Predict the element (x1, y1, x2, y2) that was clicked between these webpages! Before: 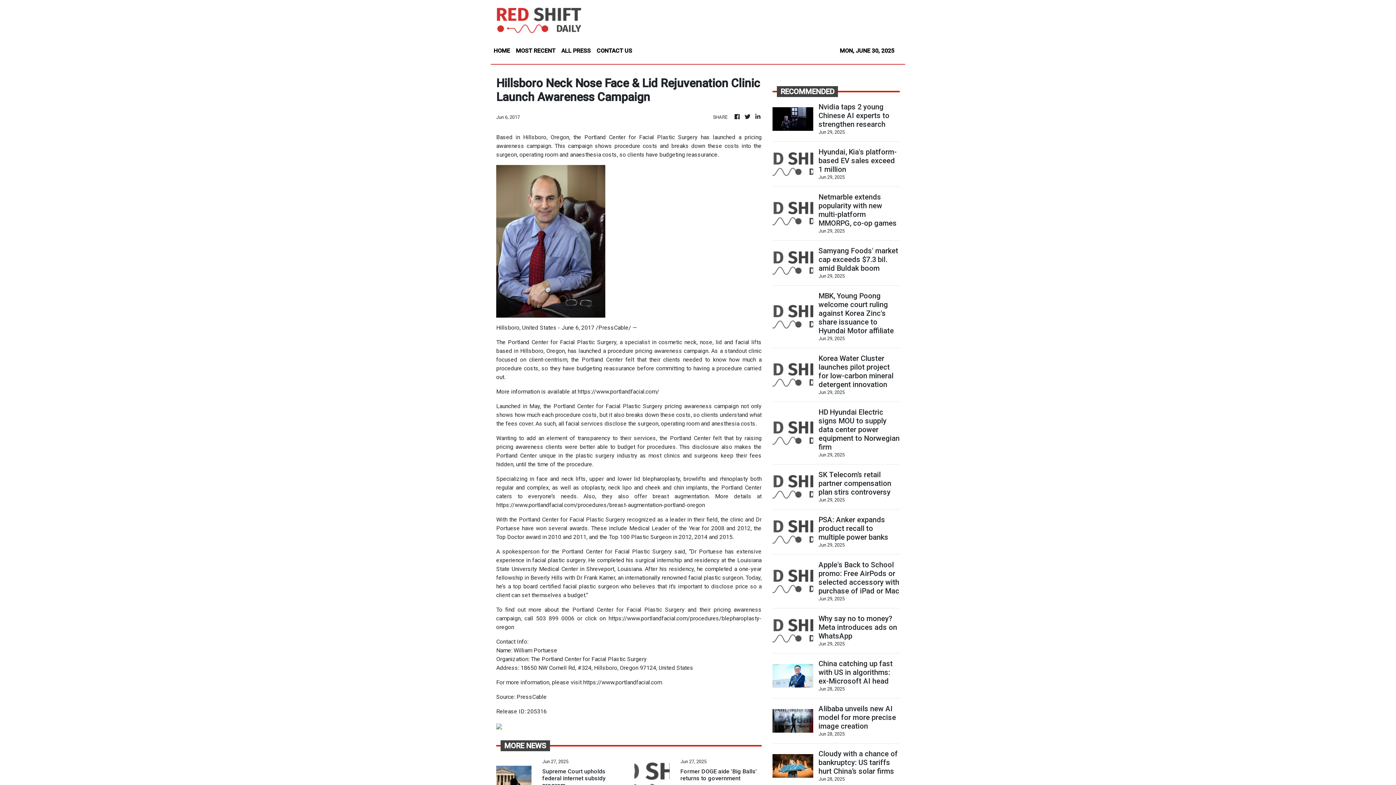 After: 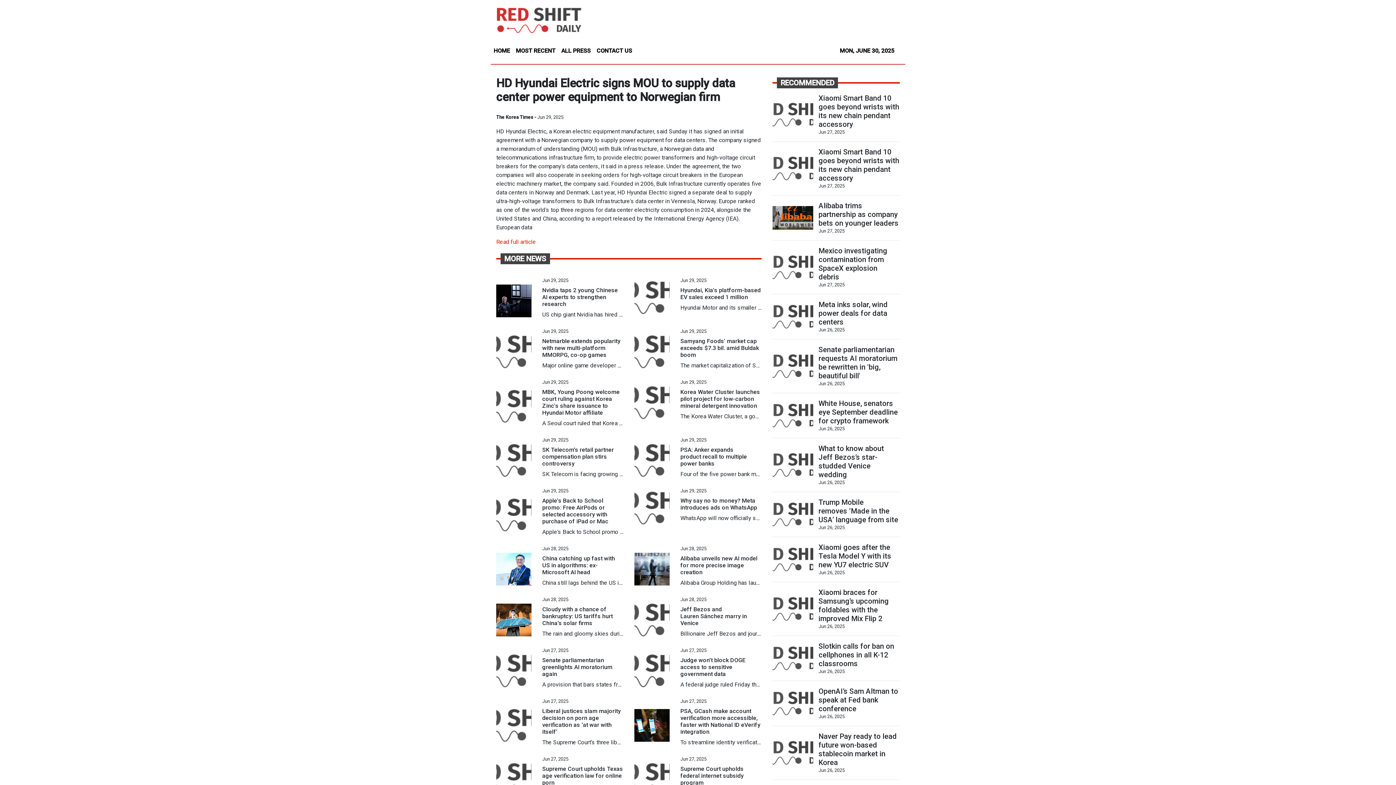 Action: label: HD Hyundai Electric signs MOU to supply data center power equipment to Norwegian firm bbox: (818, 408, 899, 451)